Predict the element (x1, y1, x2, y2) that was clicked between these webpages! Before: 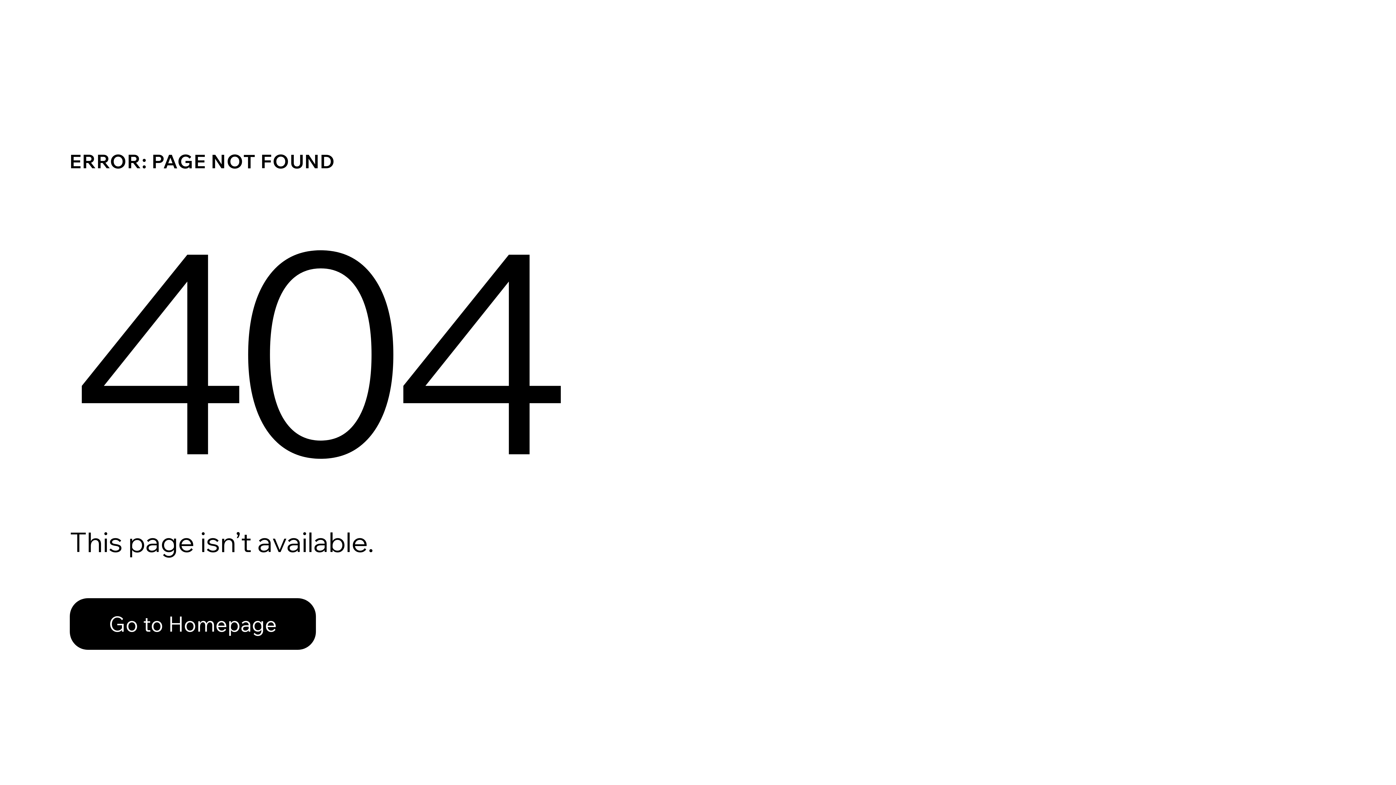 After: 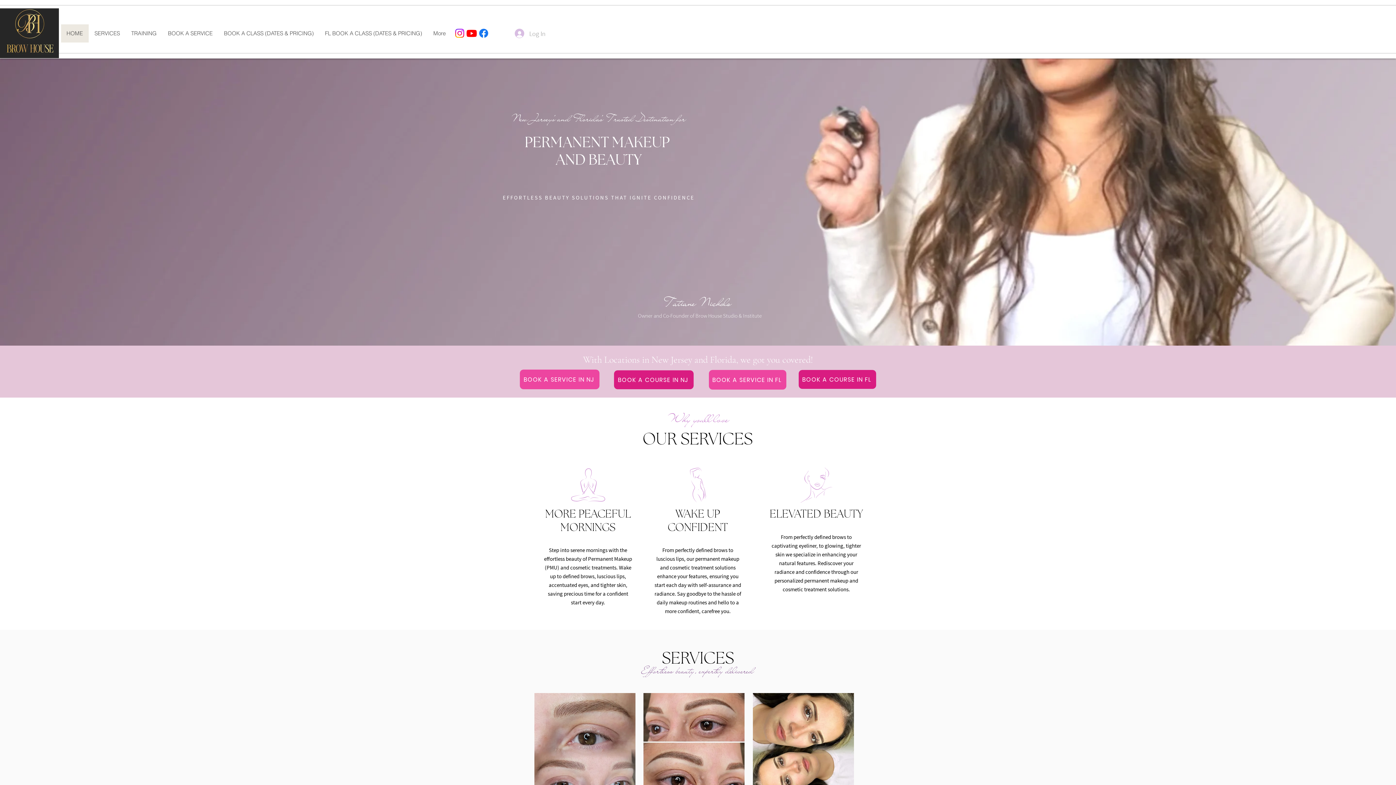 Action: bbox: (69, 582, 768, 659) label: Go to Homepage